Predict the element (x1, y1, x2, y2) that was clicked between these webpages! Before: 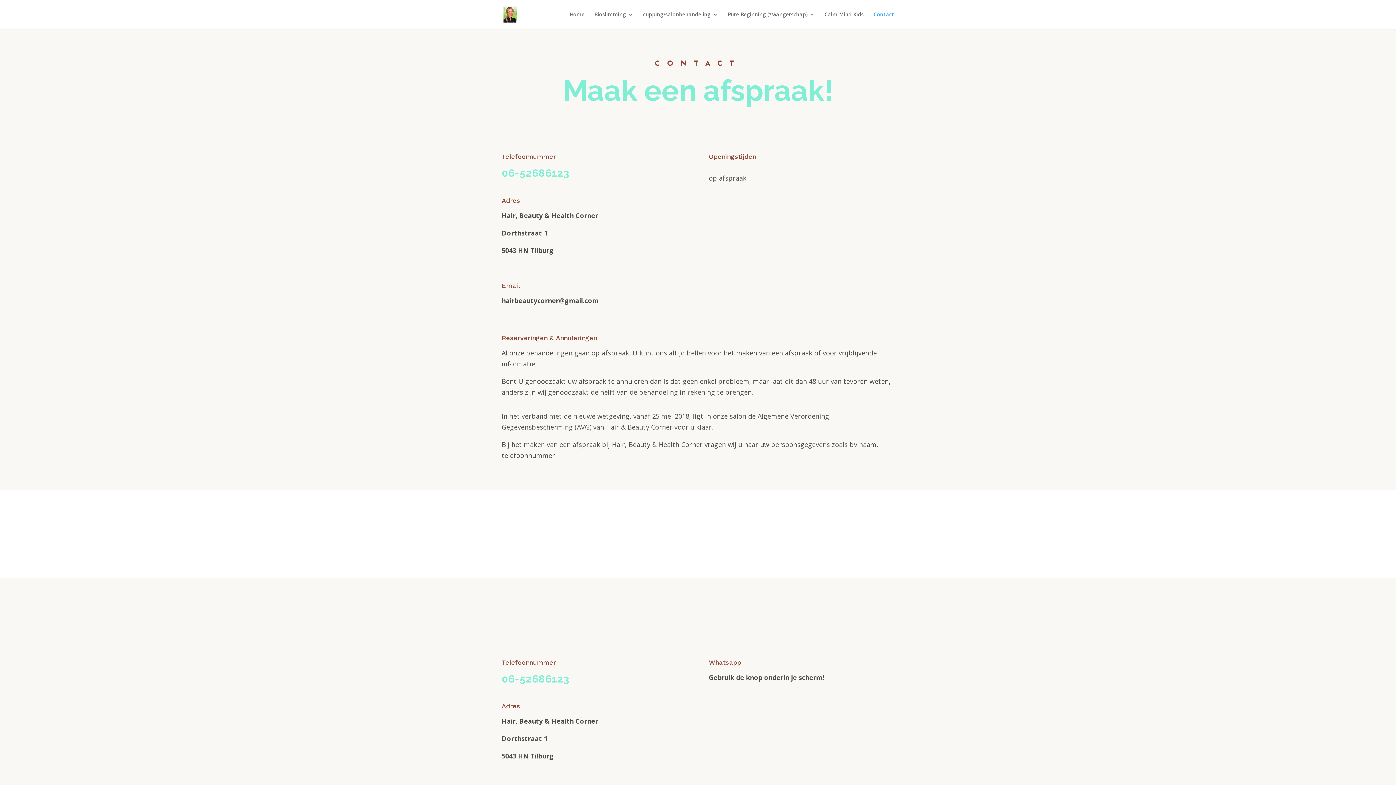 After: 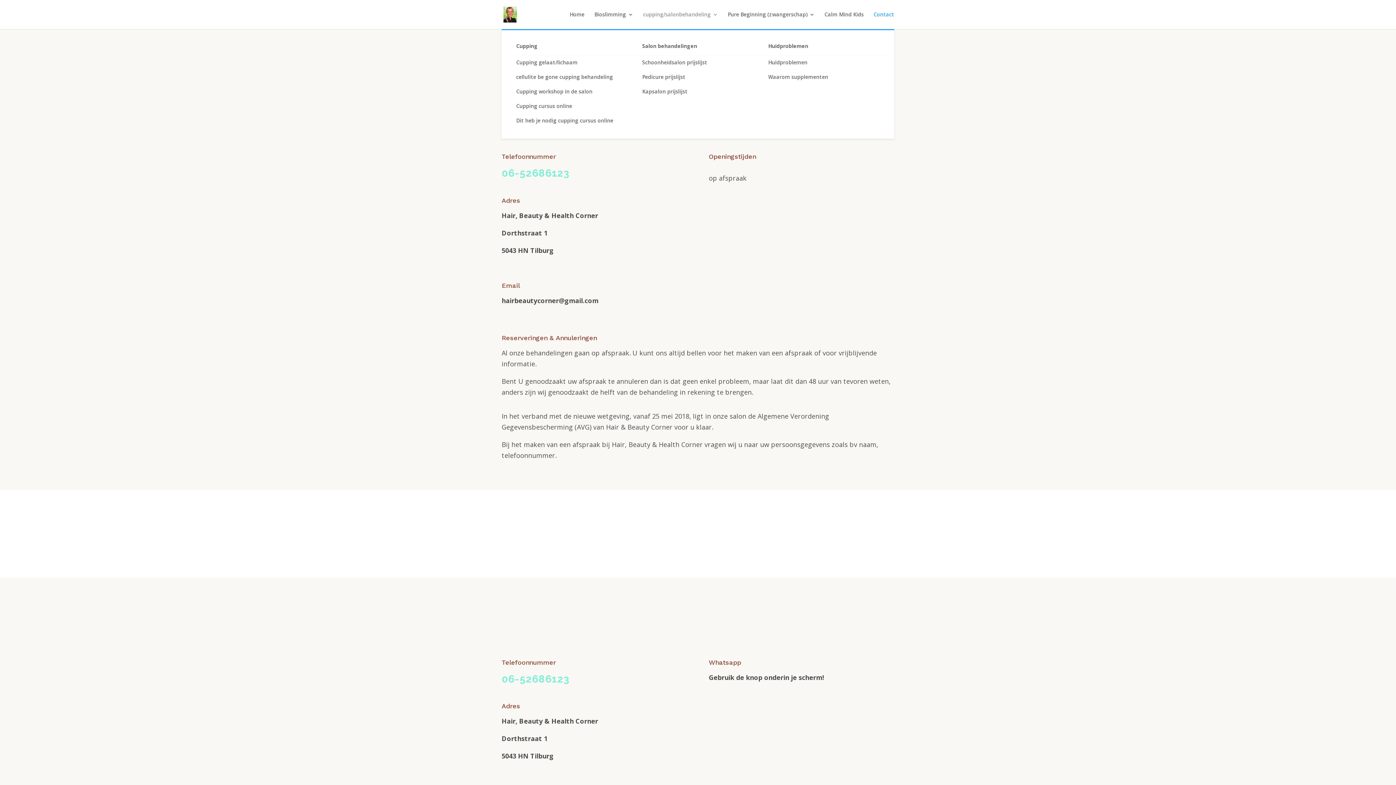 Action: bbox: (643, 12, 718, 29) label: cupping/salonbehandeling